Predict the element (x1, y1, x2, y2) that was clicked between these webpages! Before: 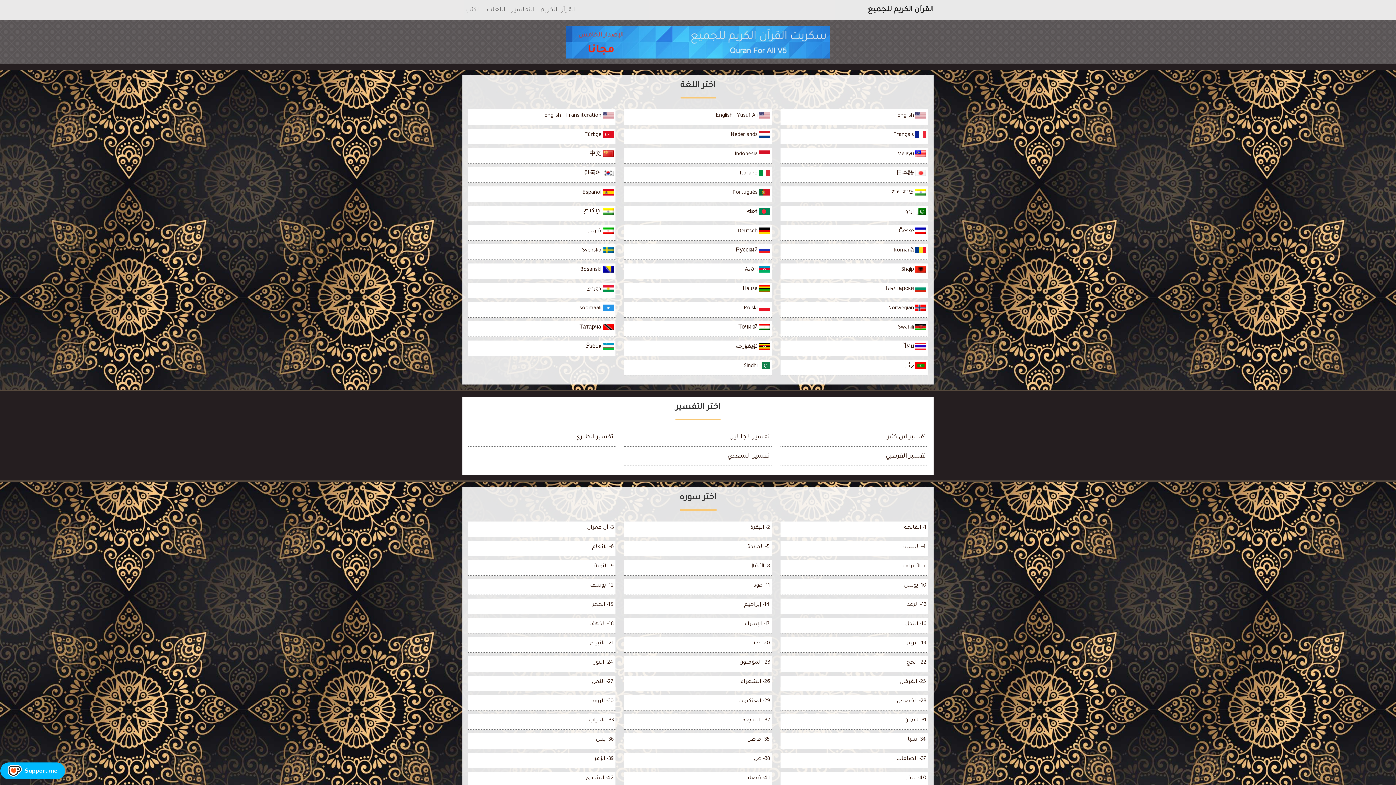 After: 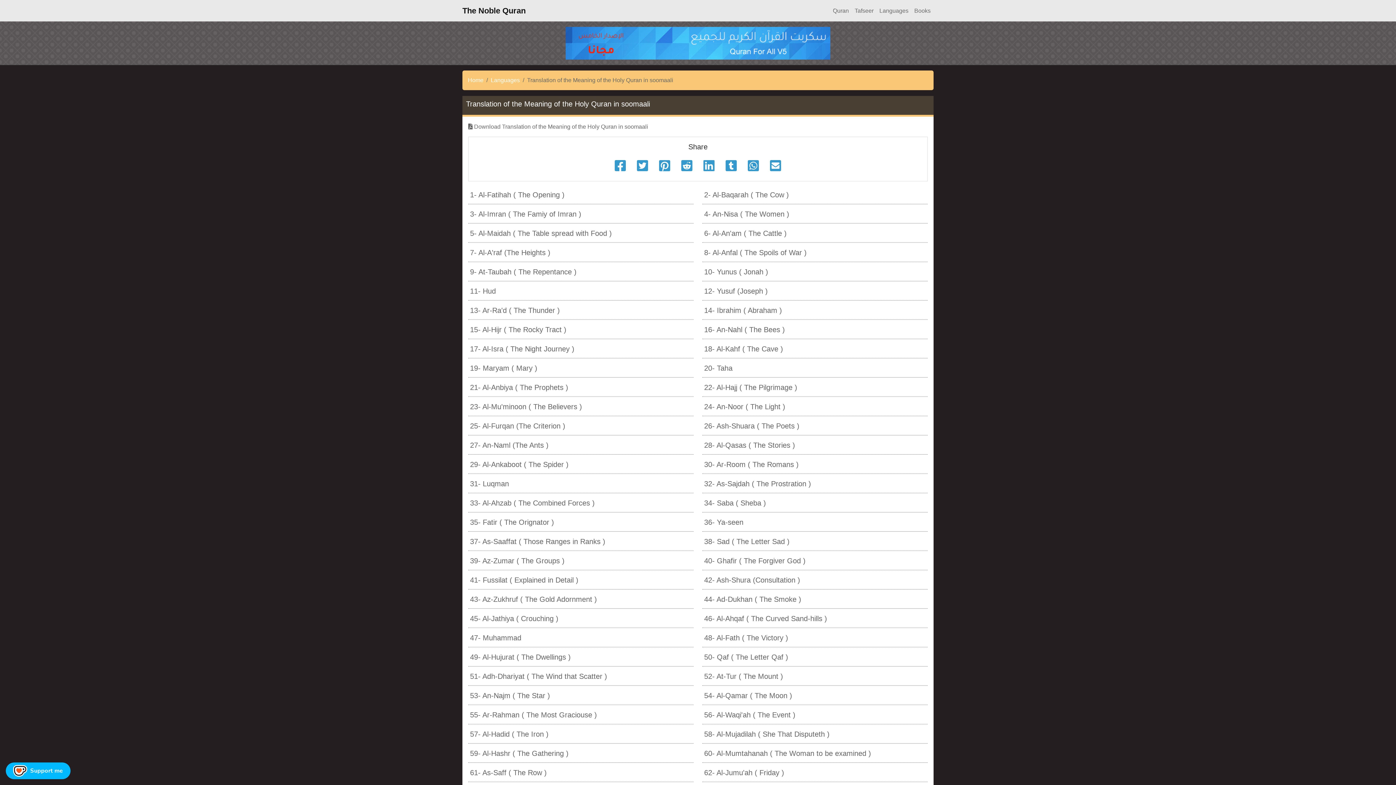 Action: bbox: (579, 305, 613, 311) label:  soomaali